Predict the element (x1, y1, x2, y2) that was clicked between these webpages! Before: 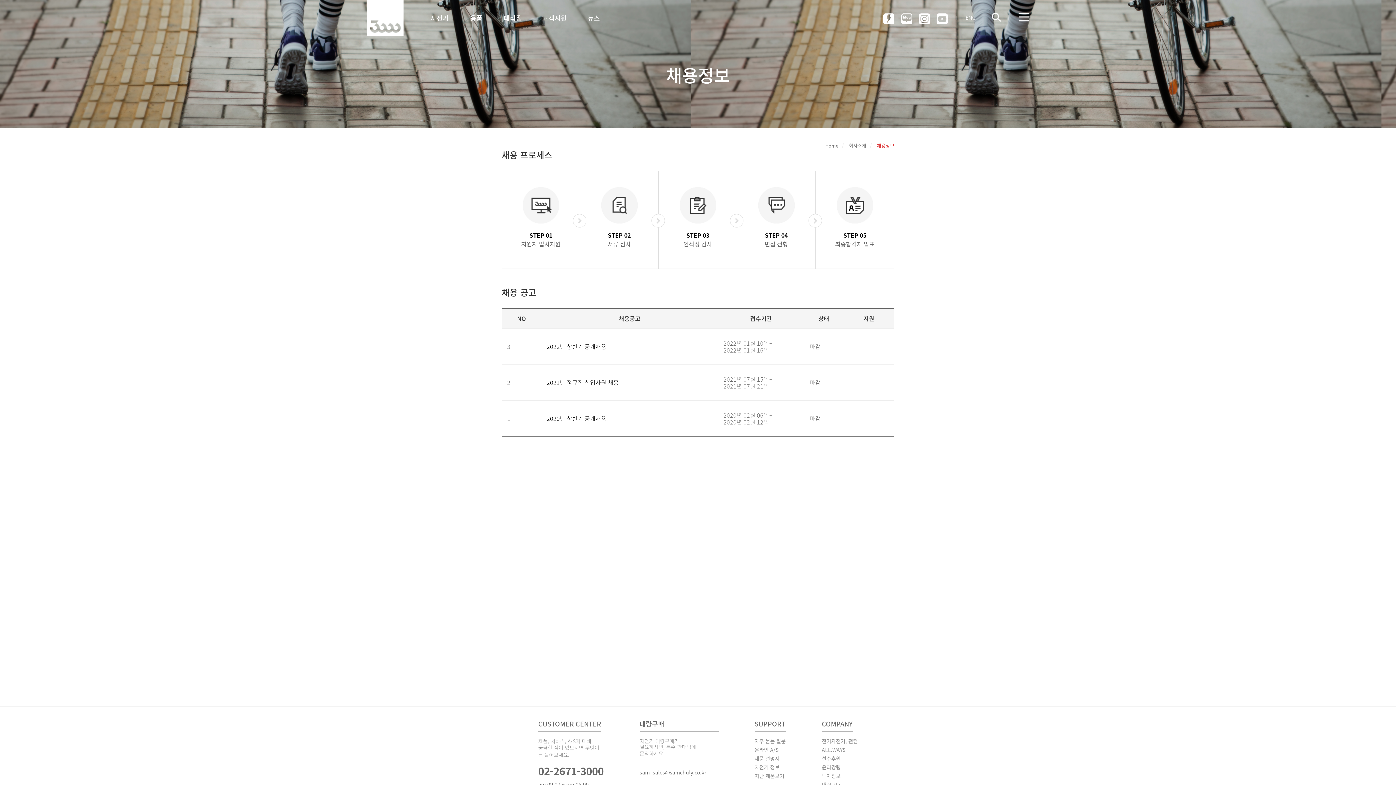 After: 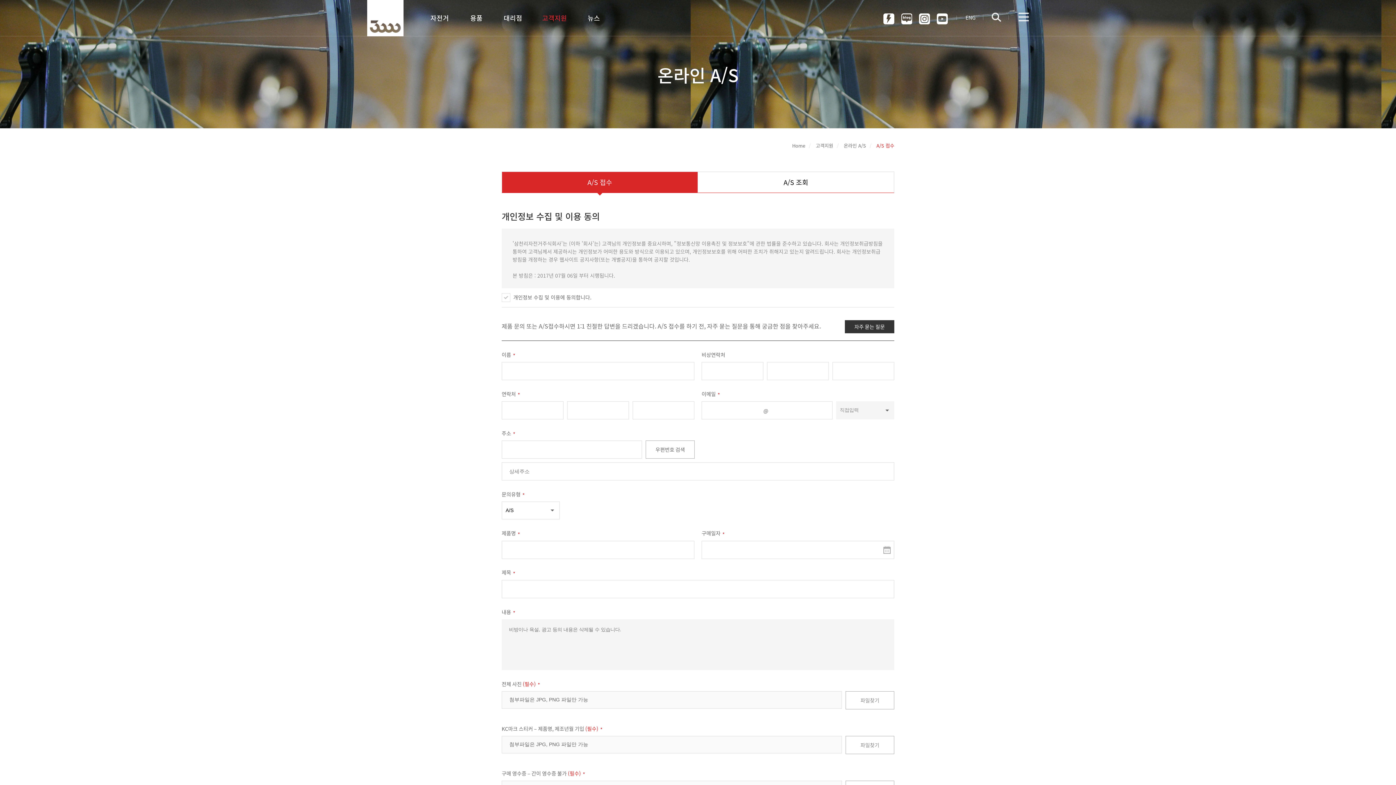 Action: bbox: (754, 746, 778, 753) label: 온라인 A/S